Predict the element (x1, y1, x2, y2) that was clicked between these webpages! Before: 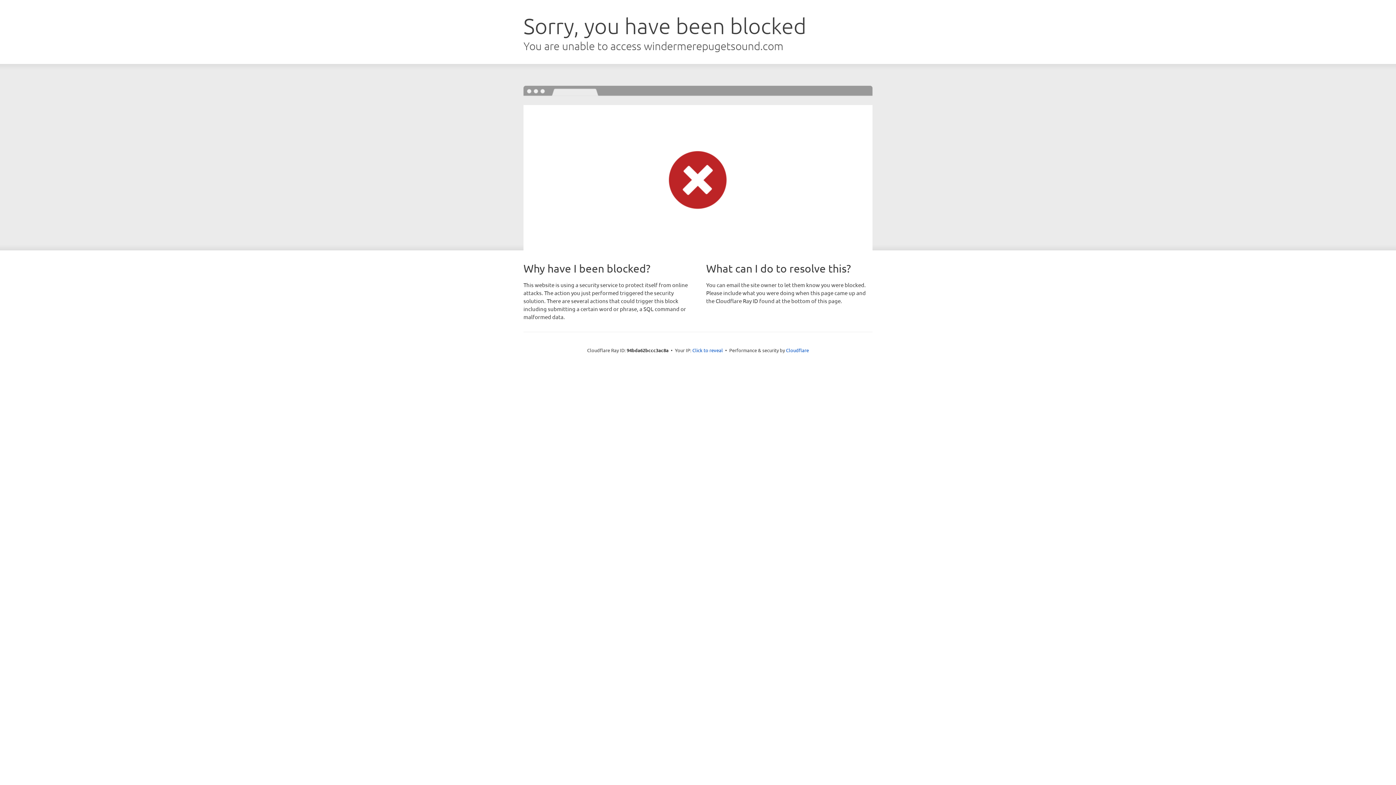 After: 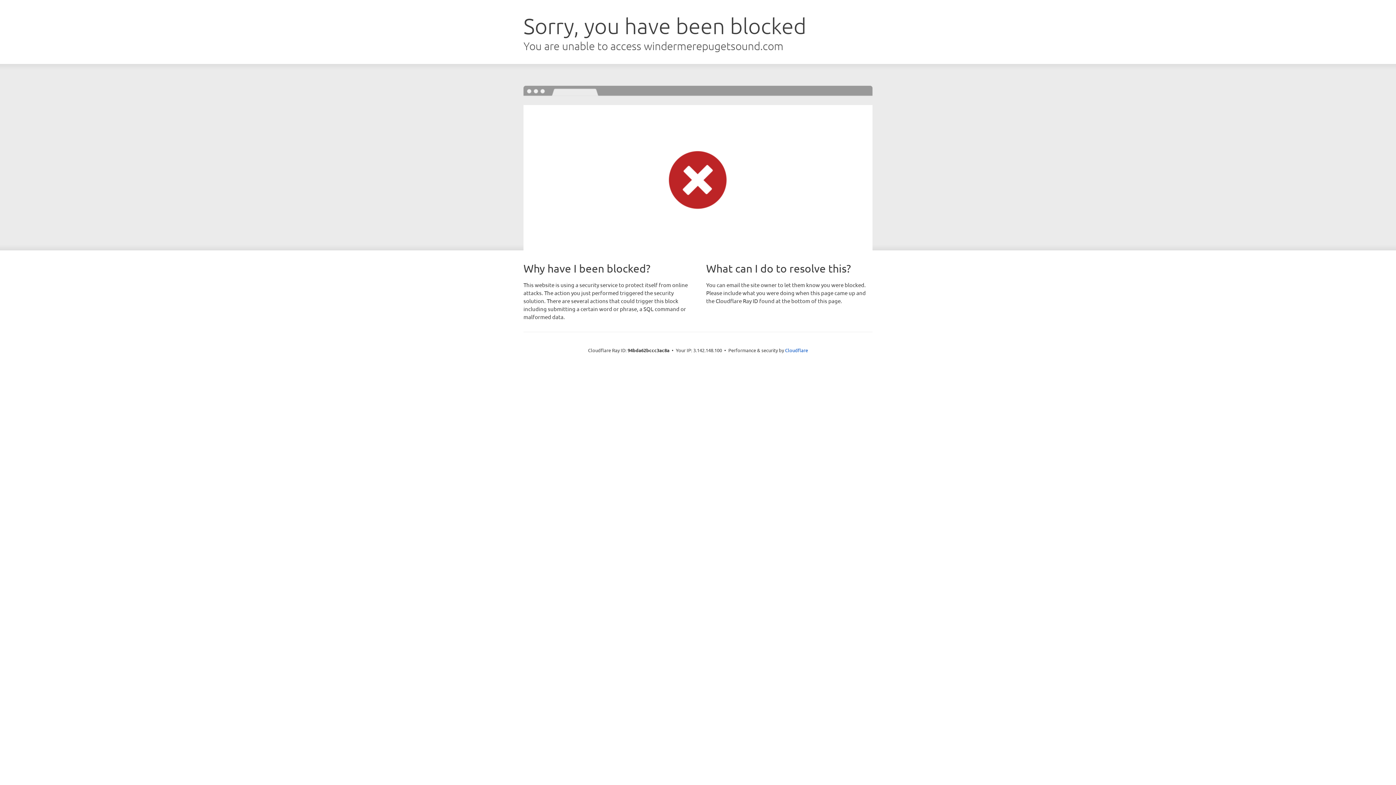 Action: label: Click to reveal bbox: (692, 346, 723, 353)